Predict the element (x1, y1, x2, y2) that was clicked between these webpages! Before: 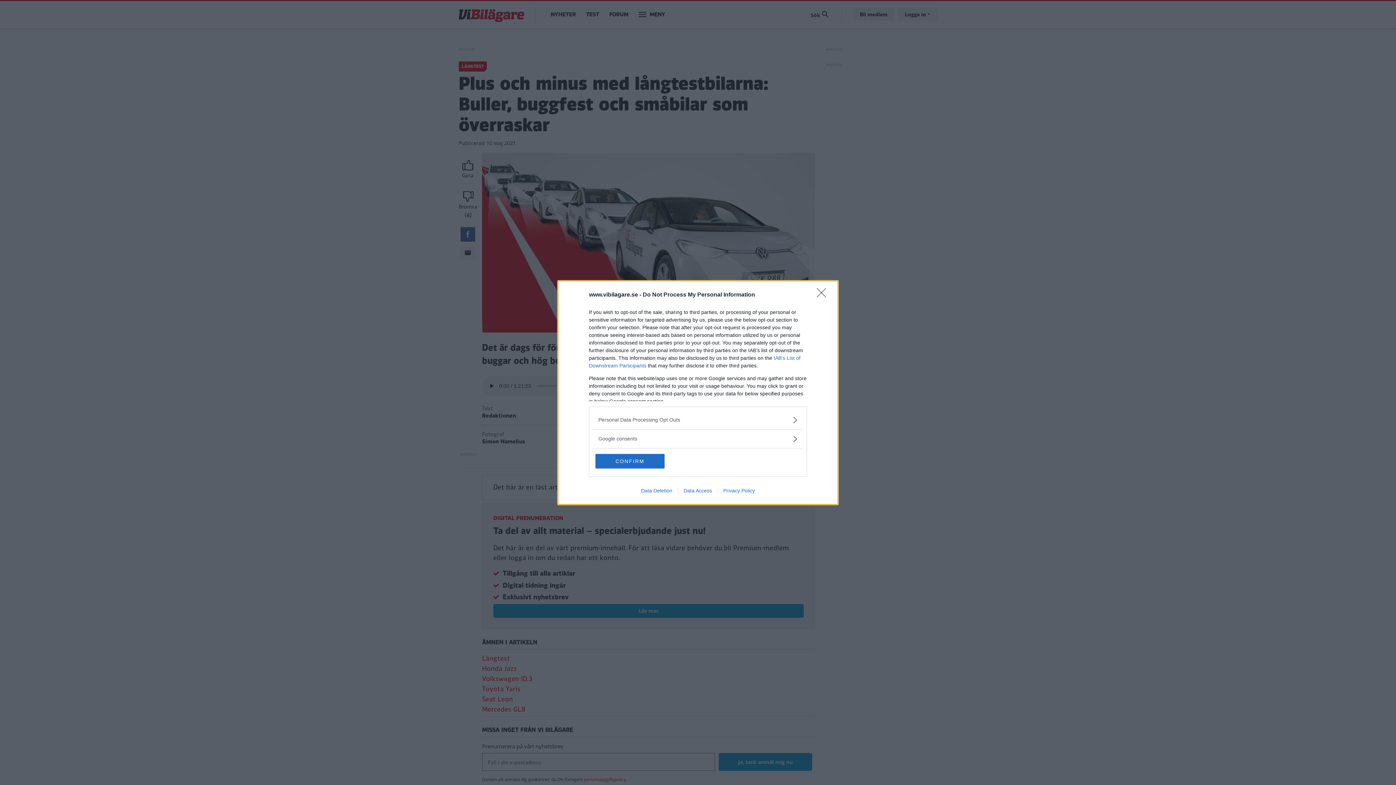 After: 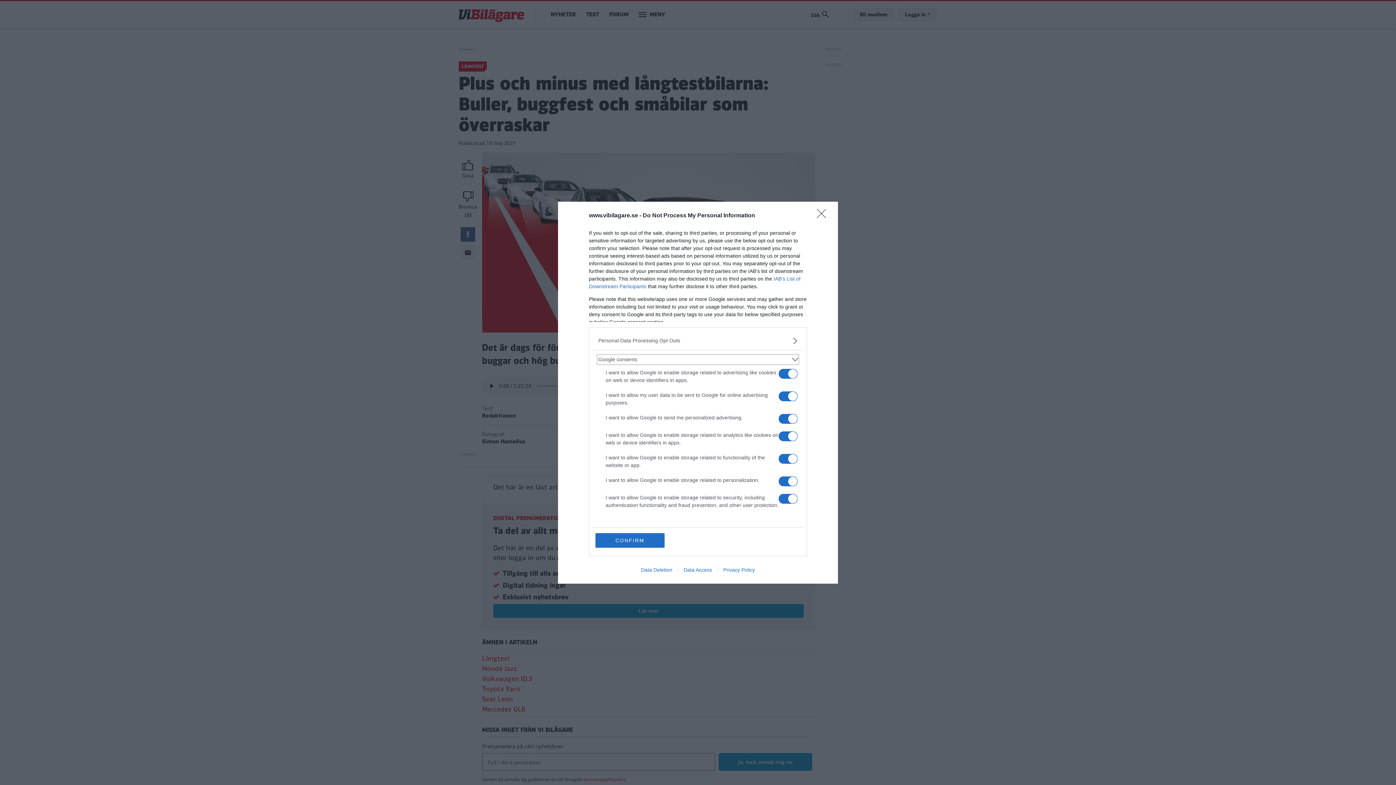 Action: label: Google consents bbox: (598, 435, 797, 442)